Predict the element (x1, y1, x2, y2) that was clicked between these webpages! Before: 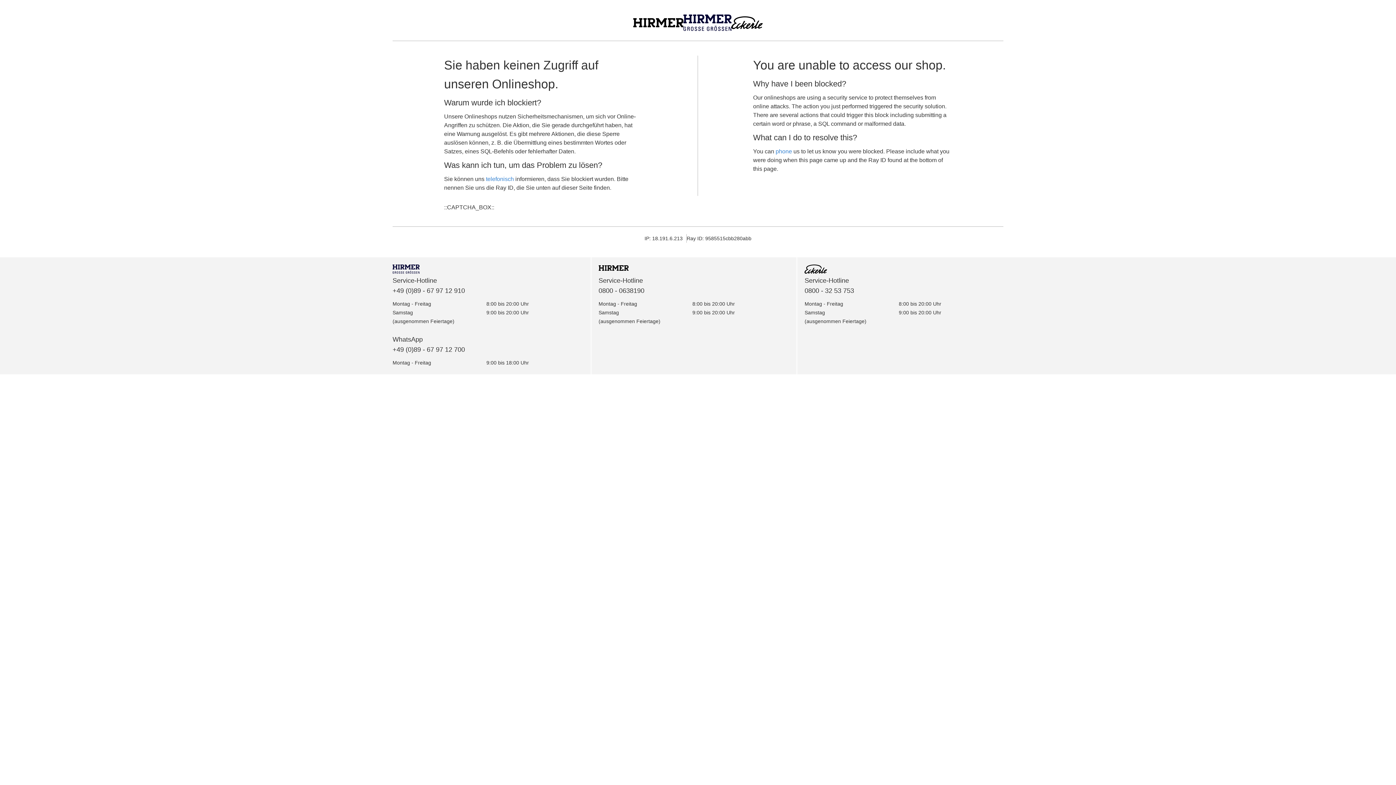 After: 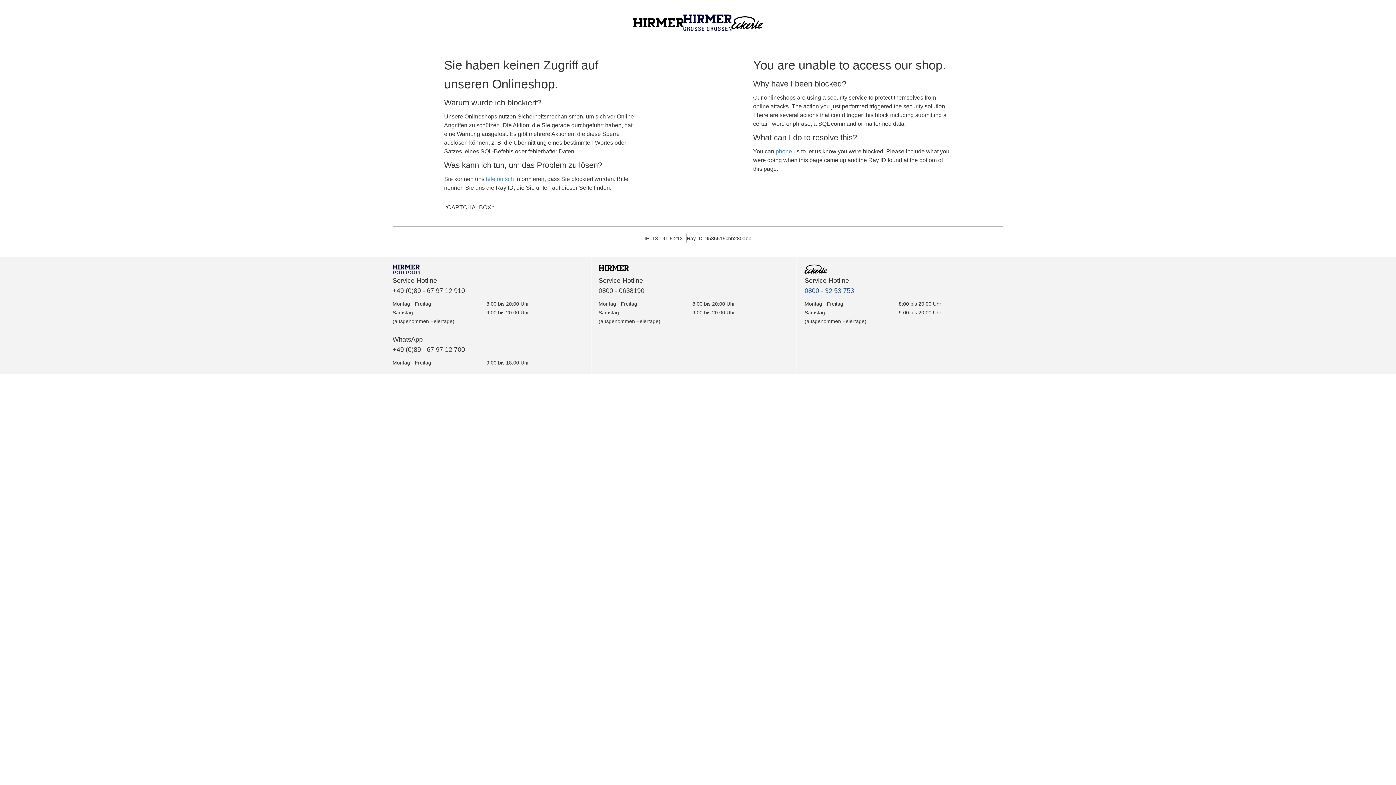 Action: label: 0800 - 32 53 753 bbox: (804, 287, 854, 294)